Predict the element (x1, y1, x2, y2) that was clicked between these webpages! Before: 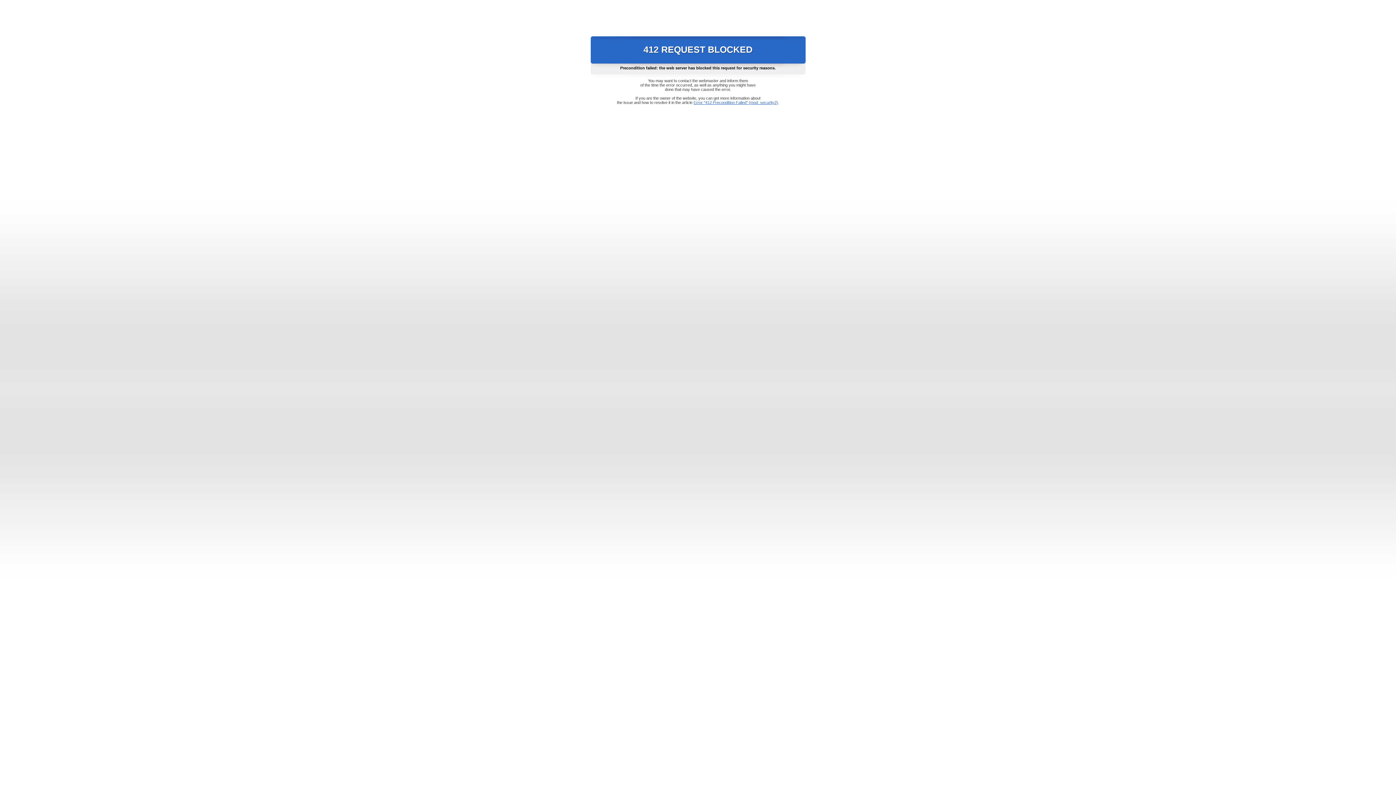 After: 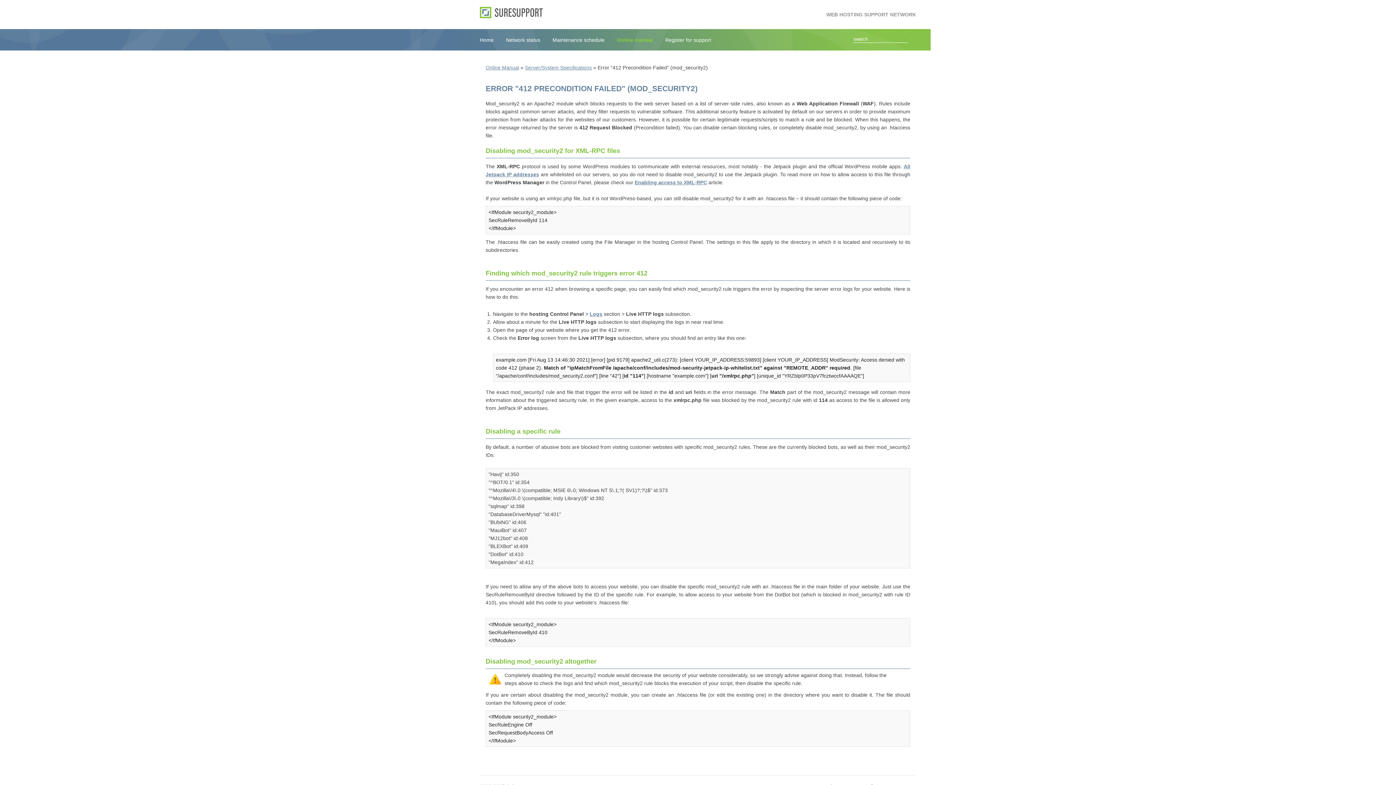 Action: bbox: (693, 100, 778, 104) label: Error "412 Precondition Failed" (mod_security2)